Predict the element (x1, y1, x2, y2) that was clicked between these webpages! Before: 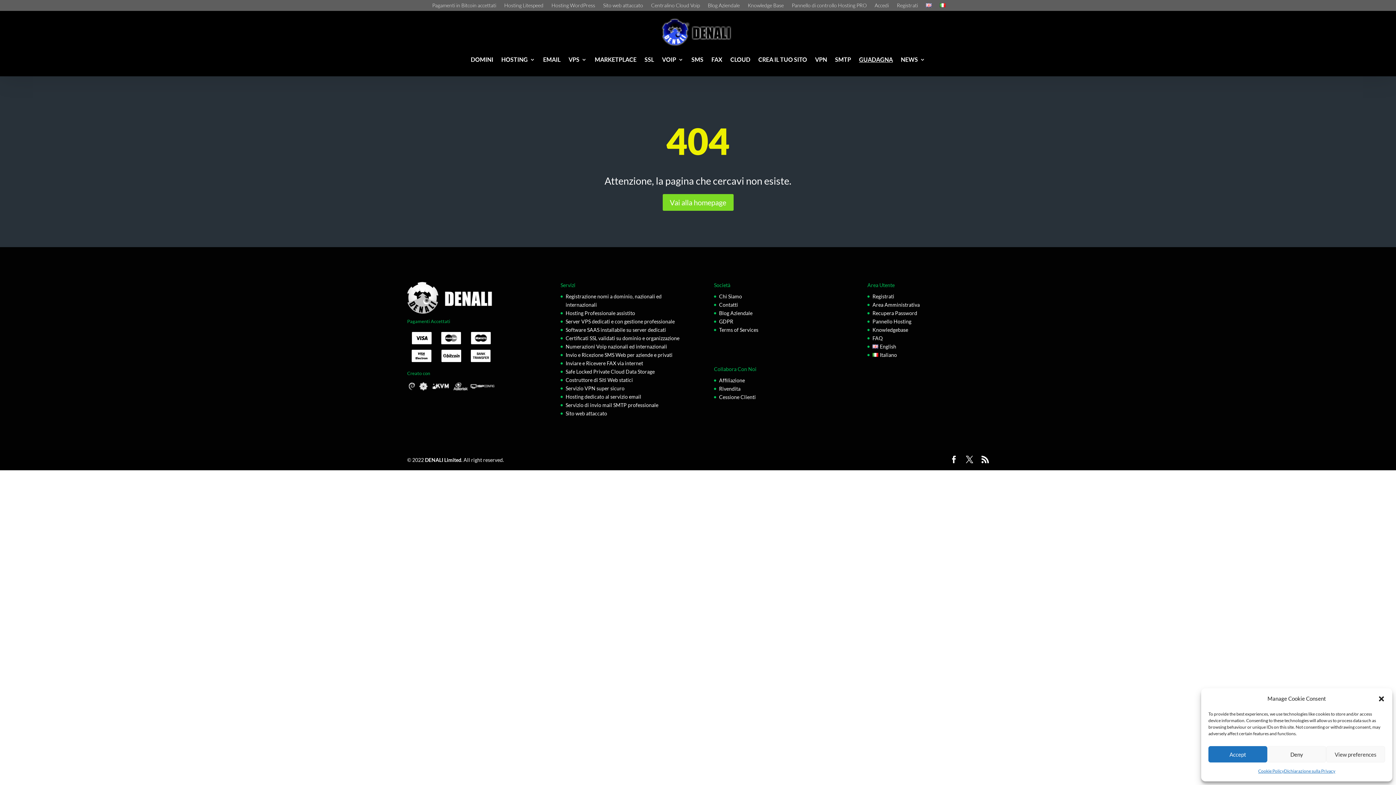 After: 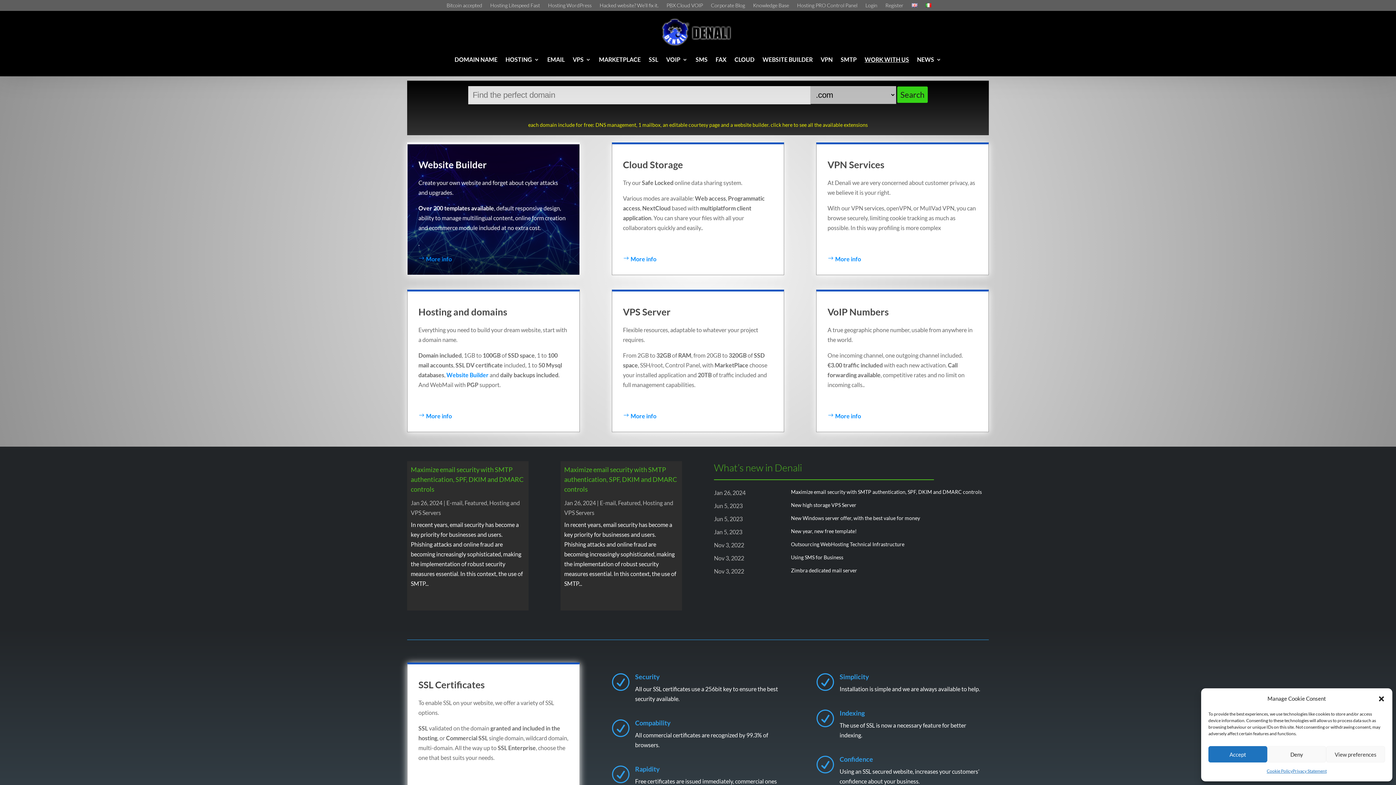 Action: bbox: (926, 2, 932, 10)